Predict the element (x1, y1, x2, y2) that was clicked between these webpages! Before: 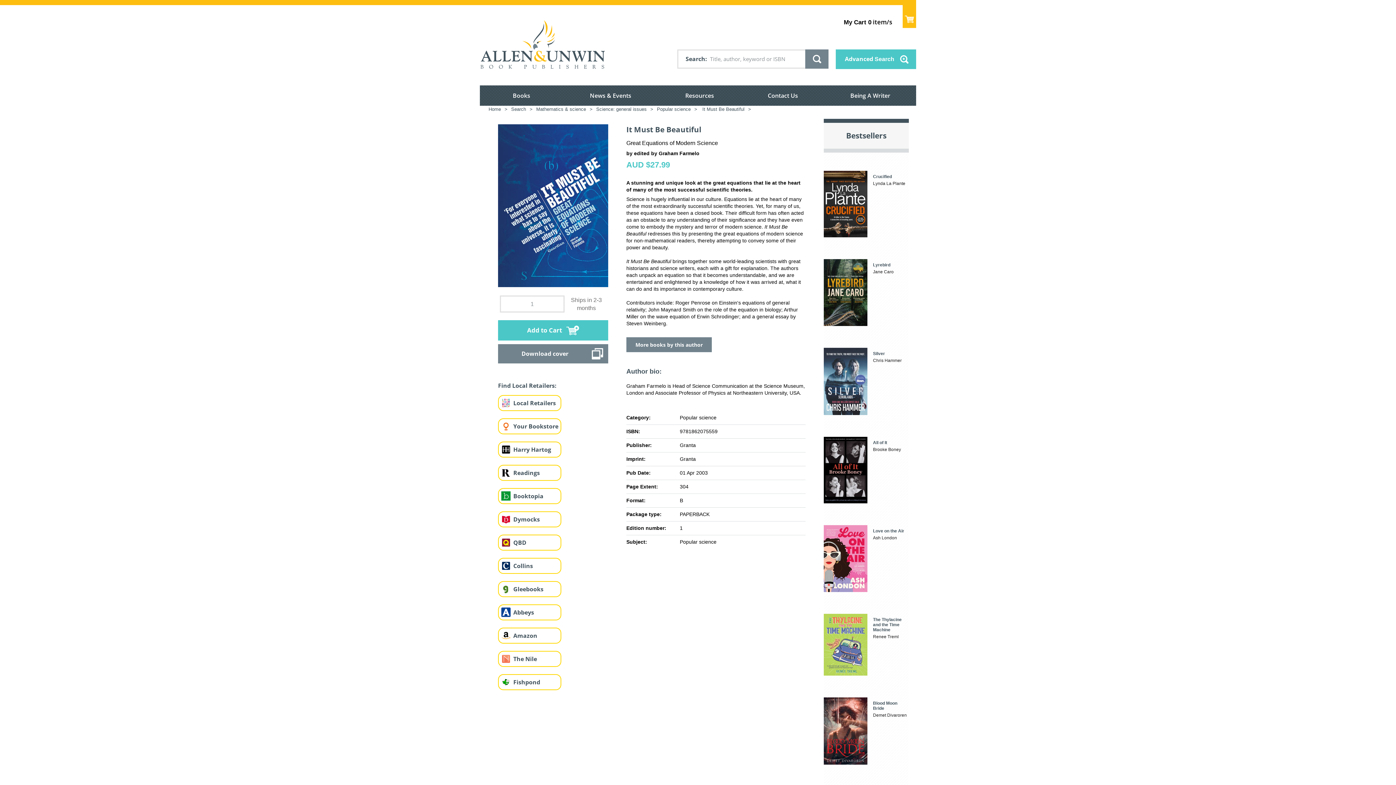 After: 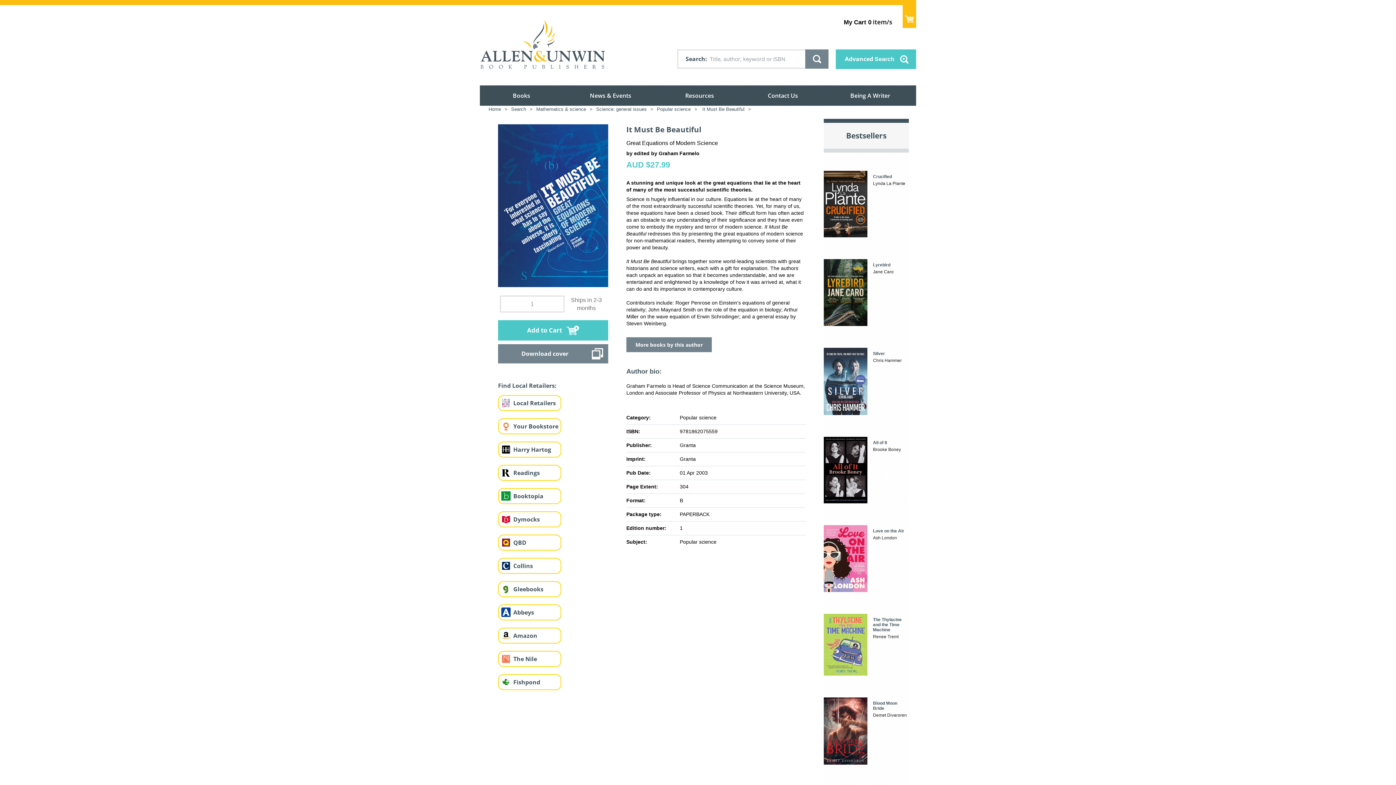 Action: bbox: (498, 489, 513, 503)